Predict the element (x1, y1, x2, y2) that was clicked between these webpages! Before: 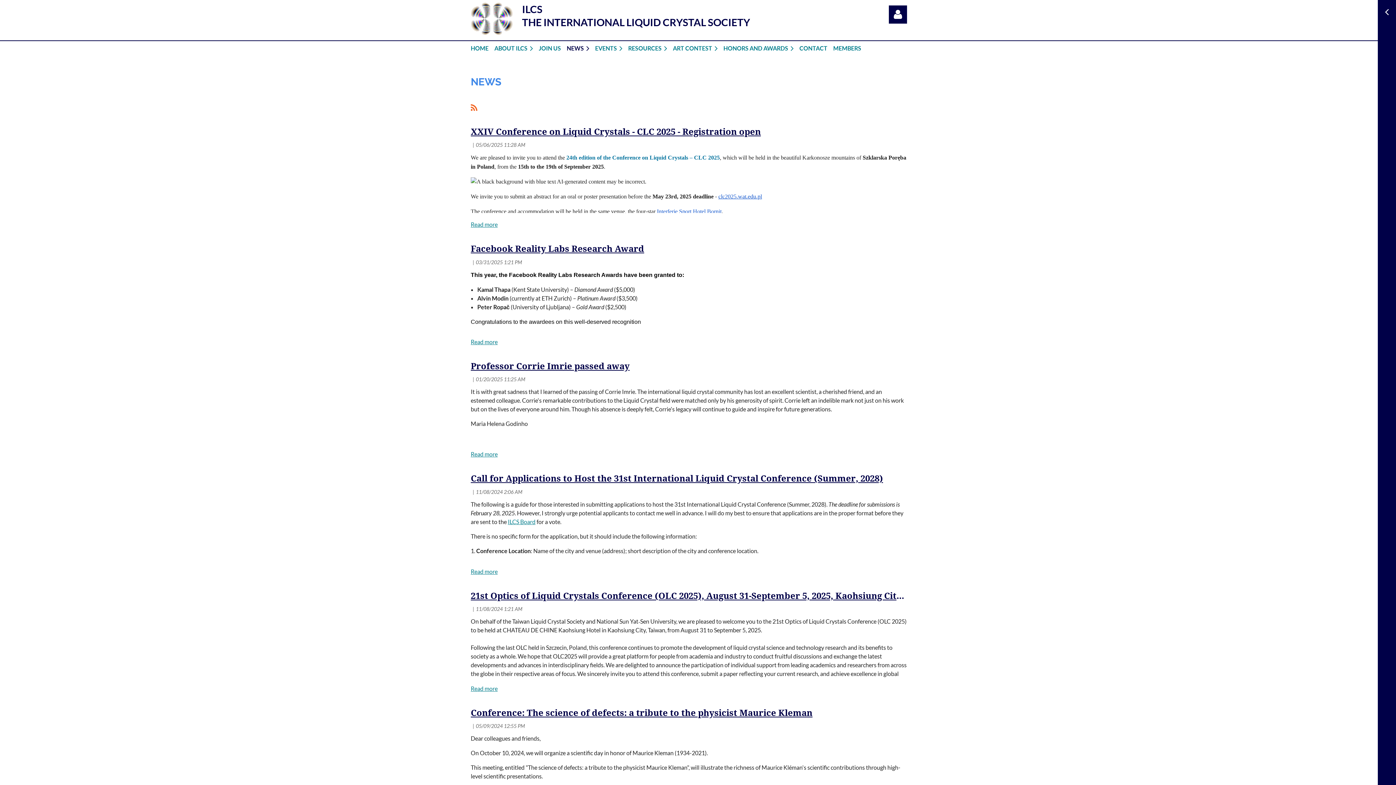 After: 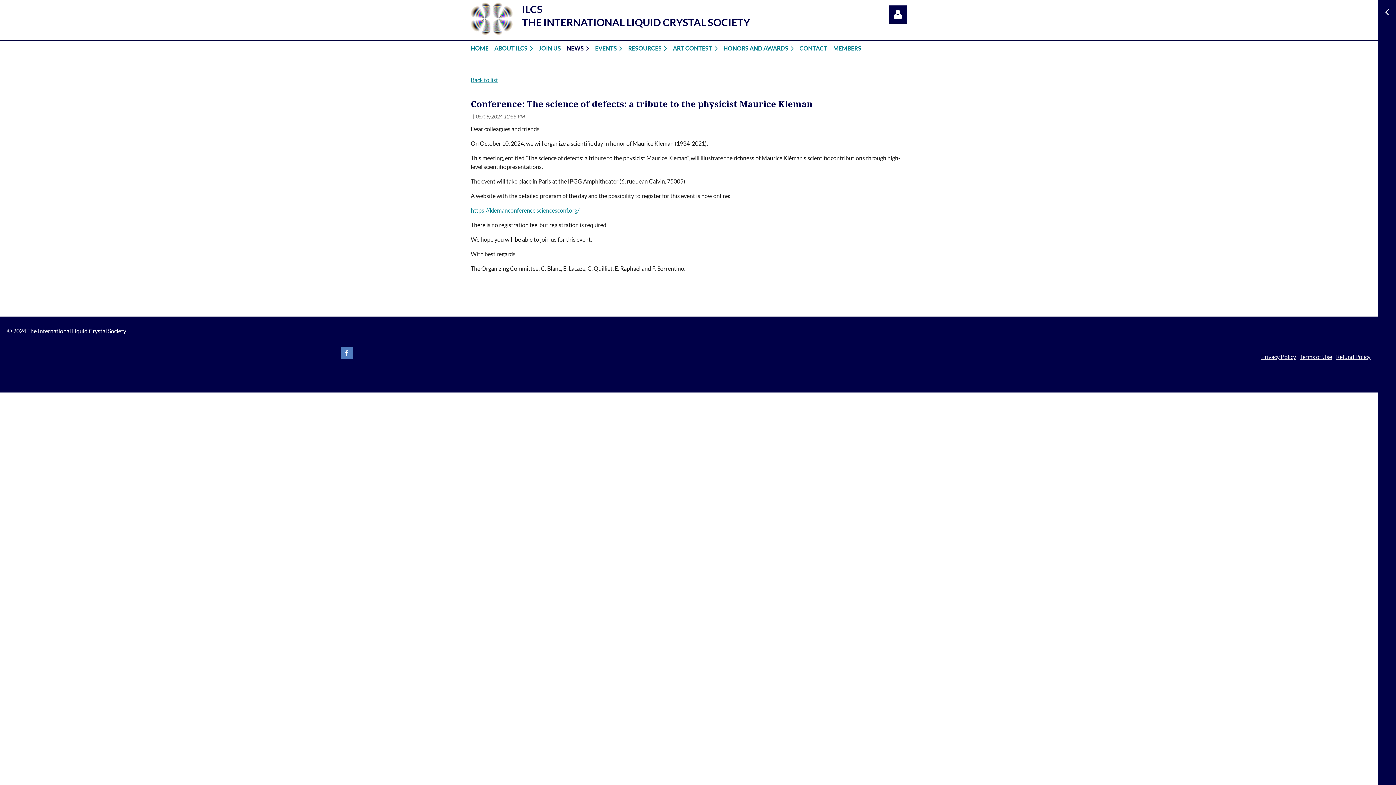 Action: label: Conference: The science of defects: a tribute to the physicist Maurice Kleman bbox: (470, 708, 812, 718)